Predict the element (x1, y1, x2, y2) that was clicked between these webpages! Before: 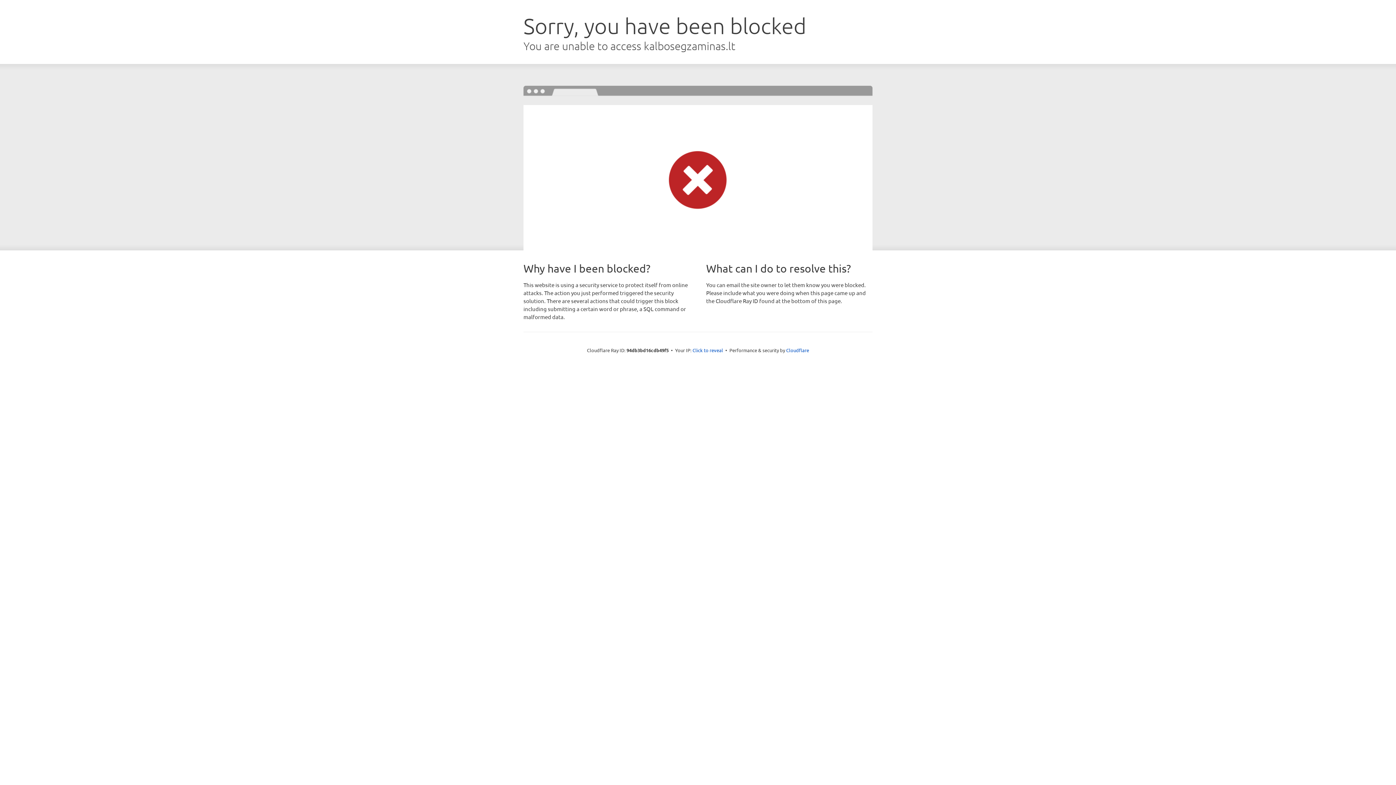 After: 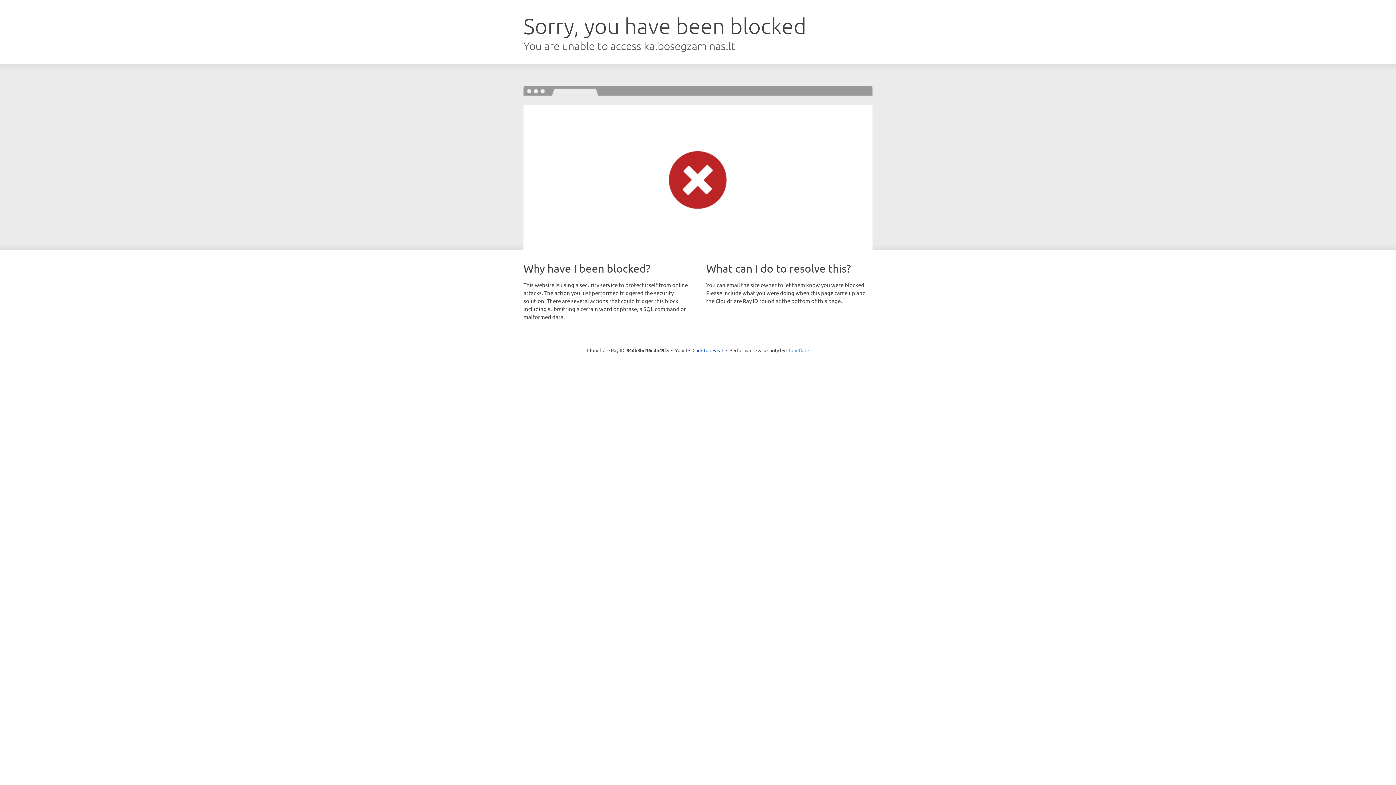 Action: label: Cloudflare bbox: (786, 347, 809, 353)